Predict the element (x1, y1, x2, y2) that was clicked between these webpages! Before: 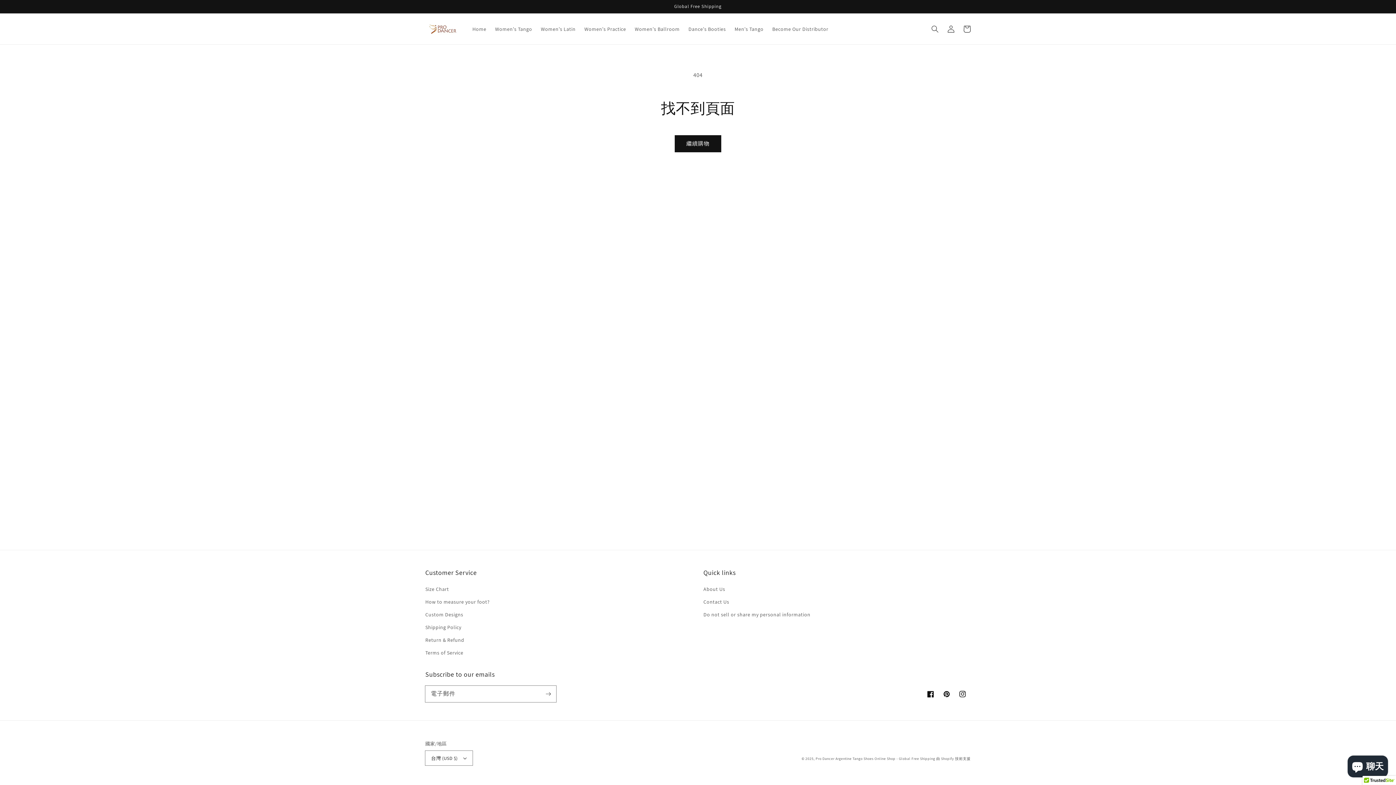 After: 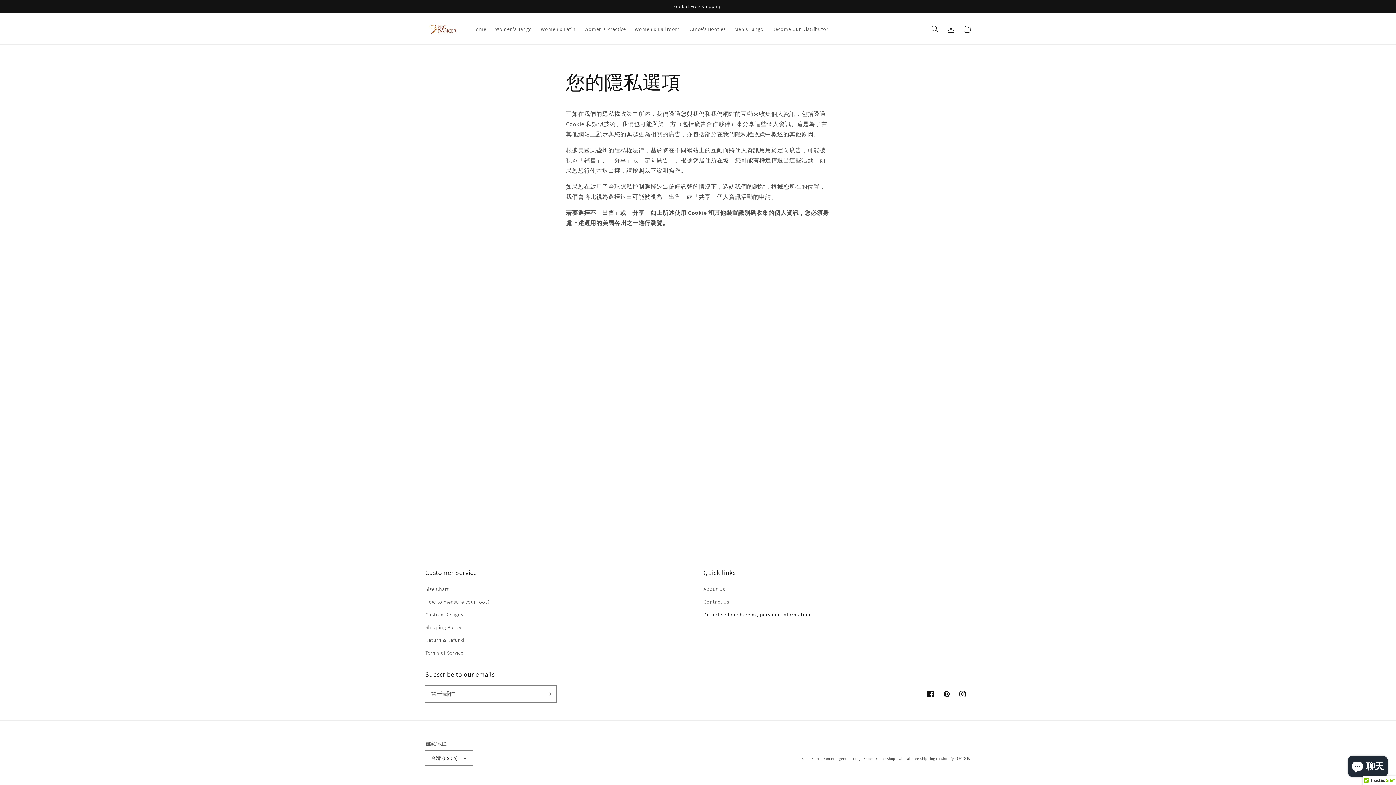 Action: bbox: (703, 608, 810, 621) label: Do not sell or share my personal information